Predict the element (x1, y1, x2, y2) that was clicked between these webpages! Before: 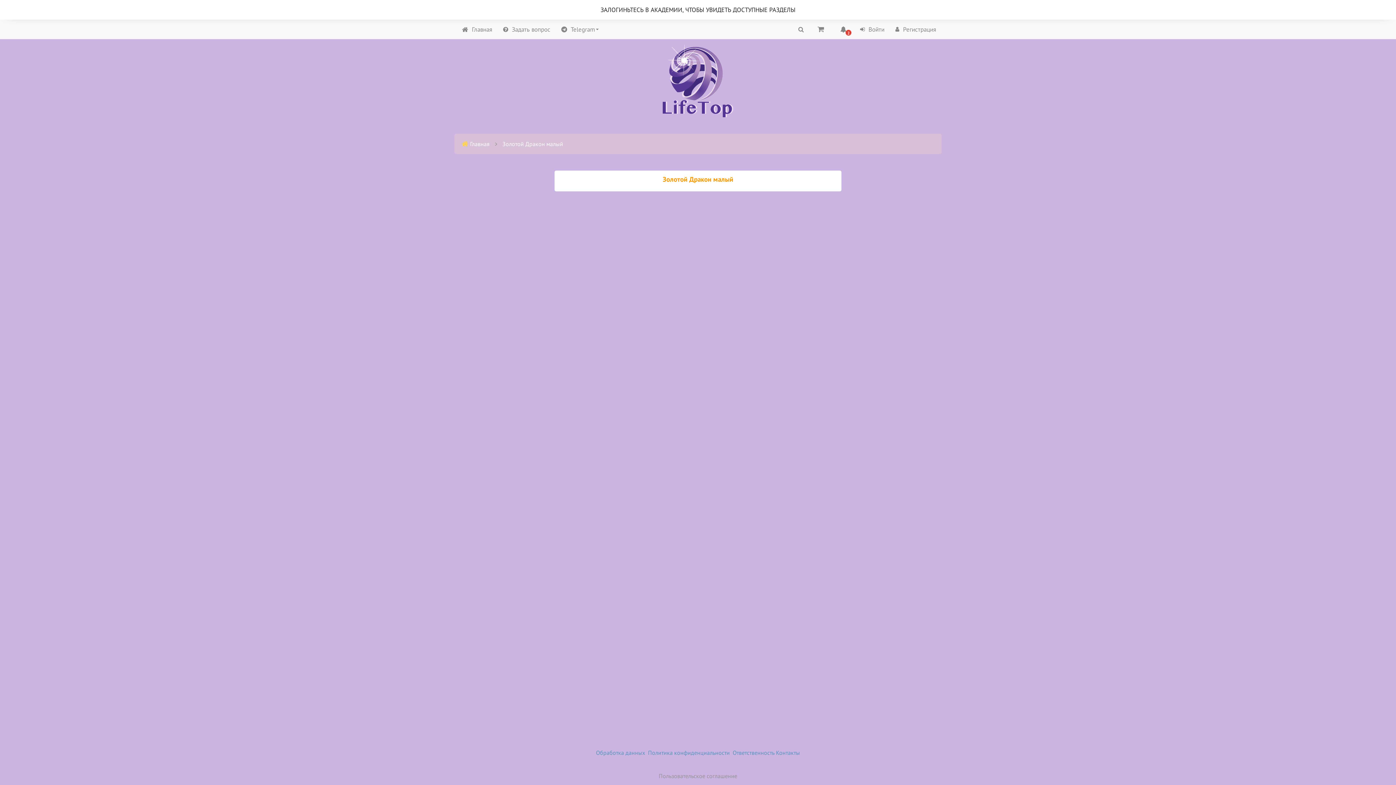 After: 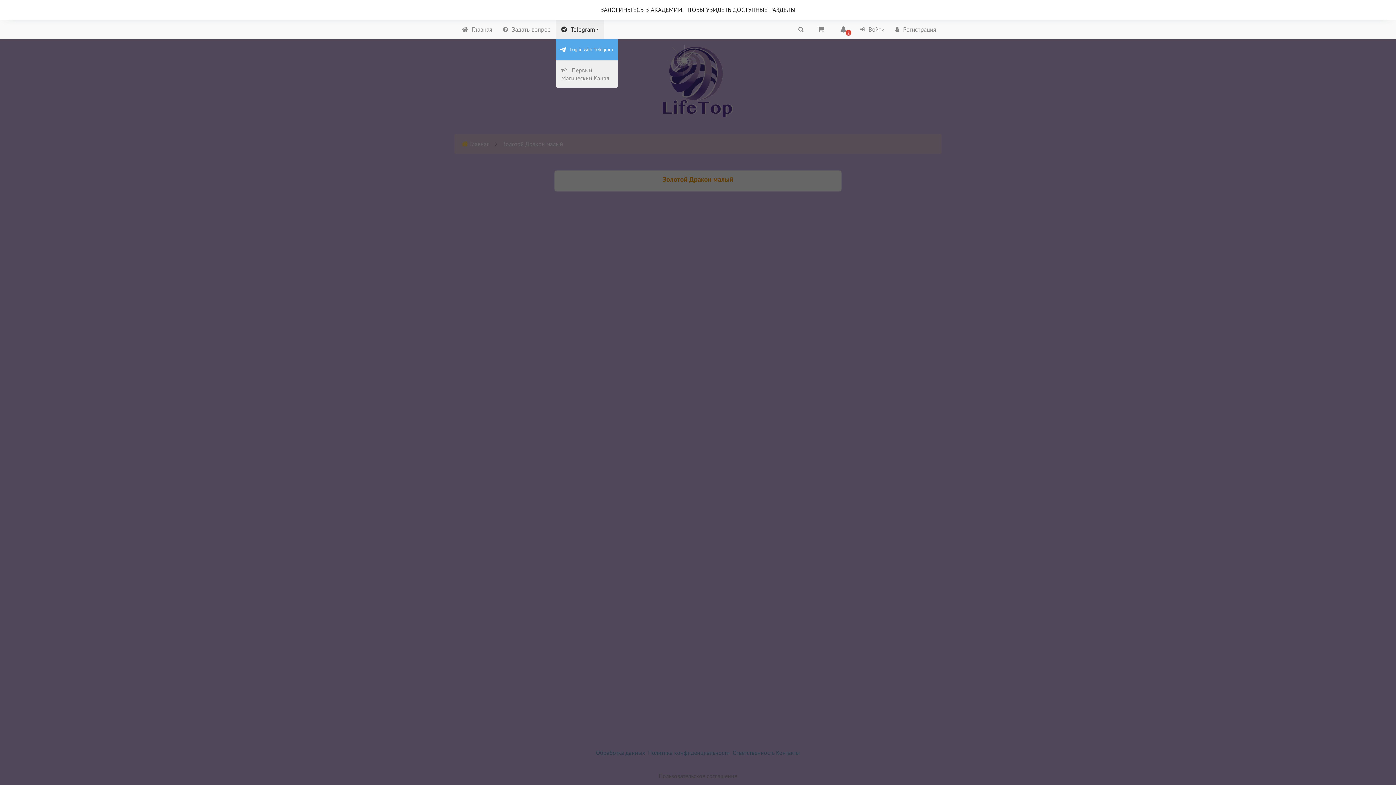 Action: label: Telegram bbox: (556, 19, 604, 38)